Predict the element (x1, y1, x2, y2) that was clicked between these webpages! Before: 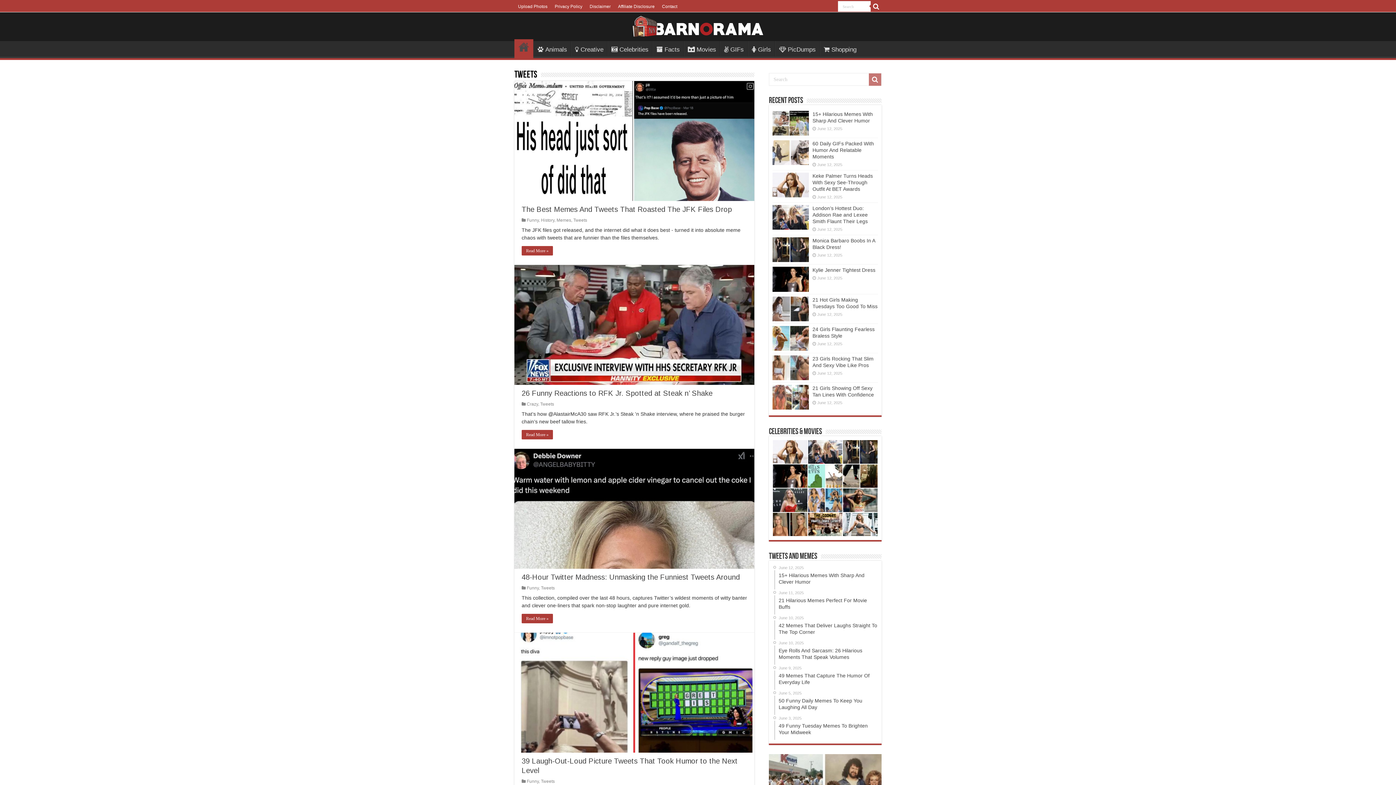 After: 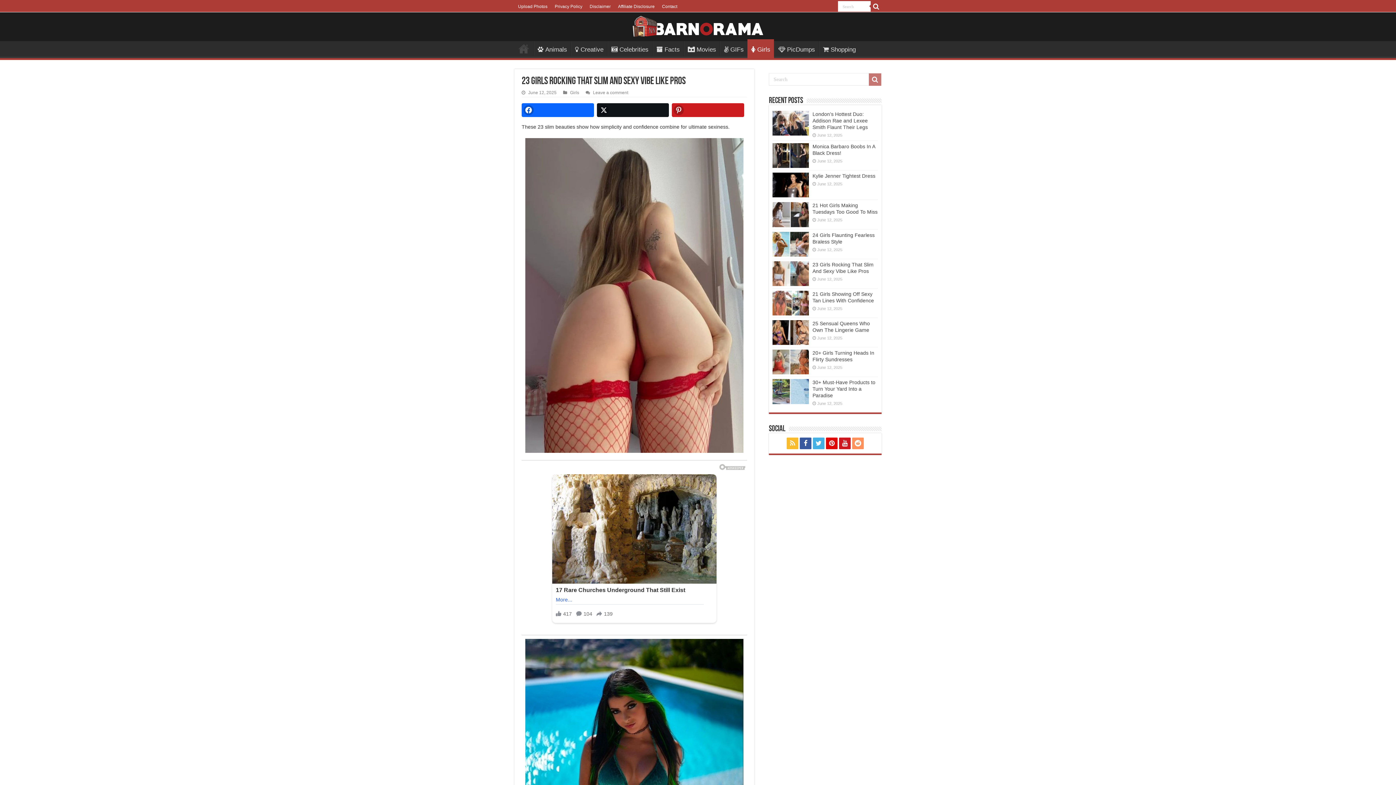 Action: bbox: (772, 355, 809, 380)